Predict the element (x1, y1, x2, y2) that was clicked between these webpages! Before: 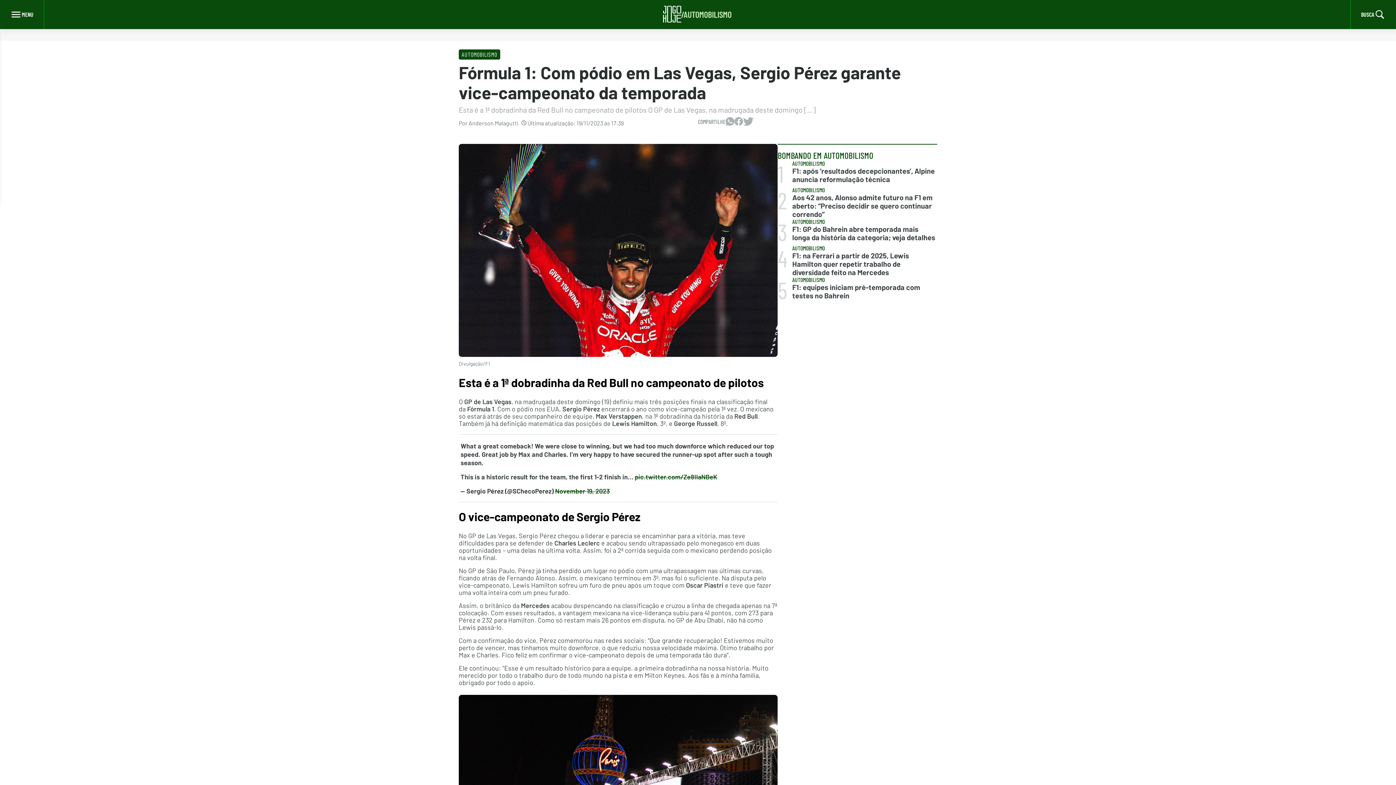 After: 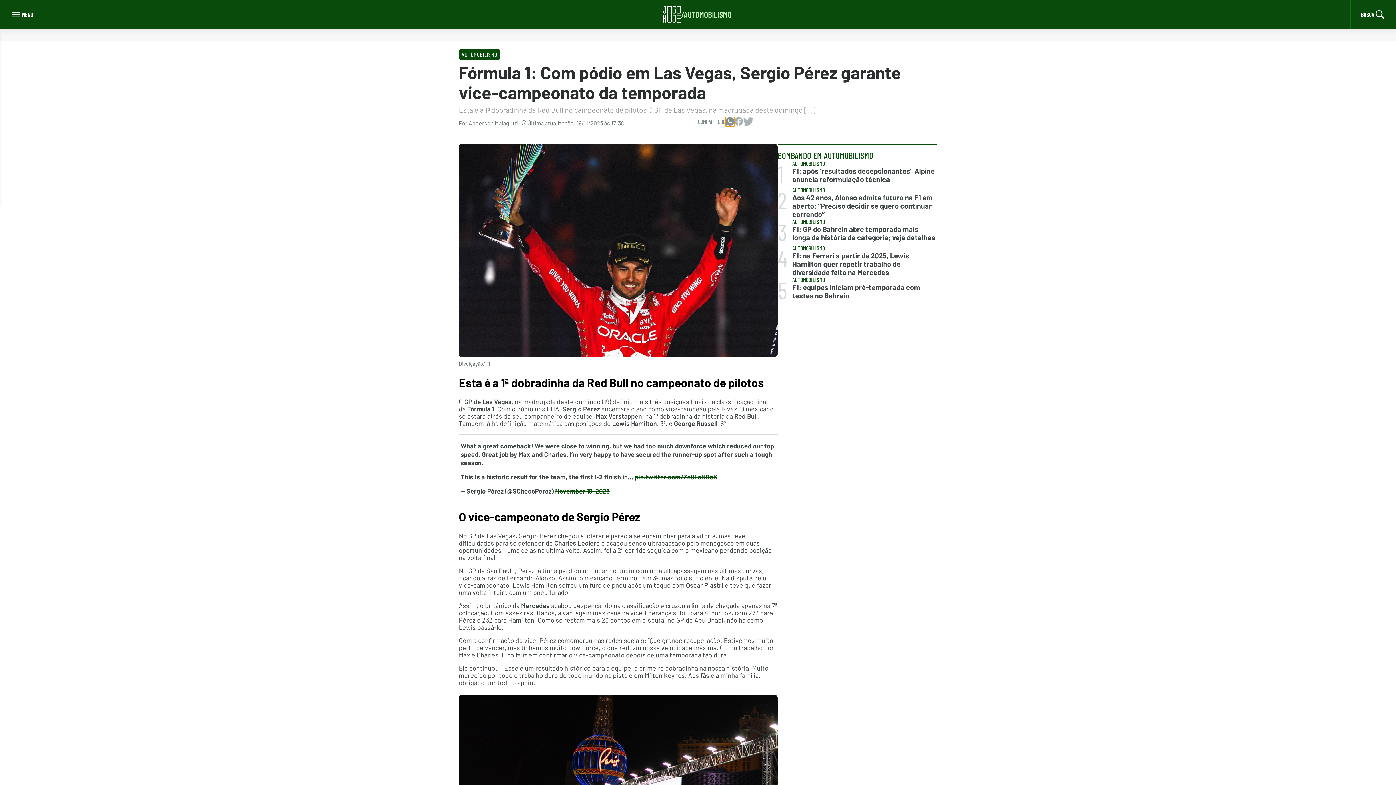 Action: bbox: (725, 117, 734, 126)